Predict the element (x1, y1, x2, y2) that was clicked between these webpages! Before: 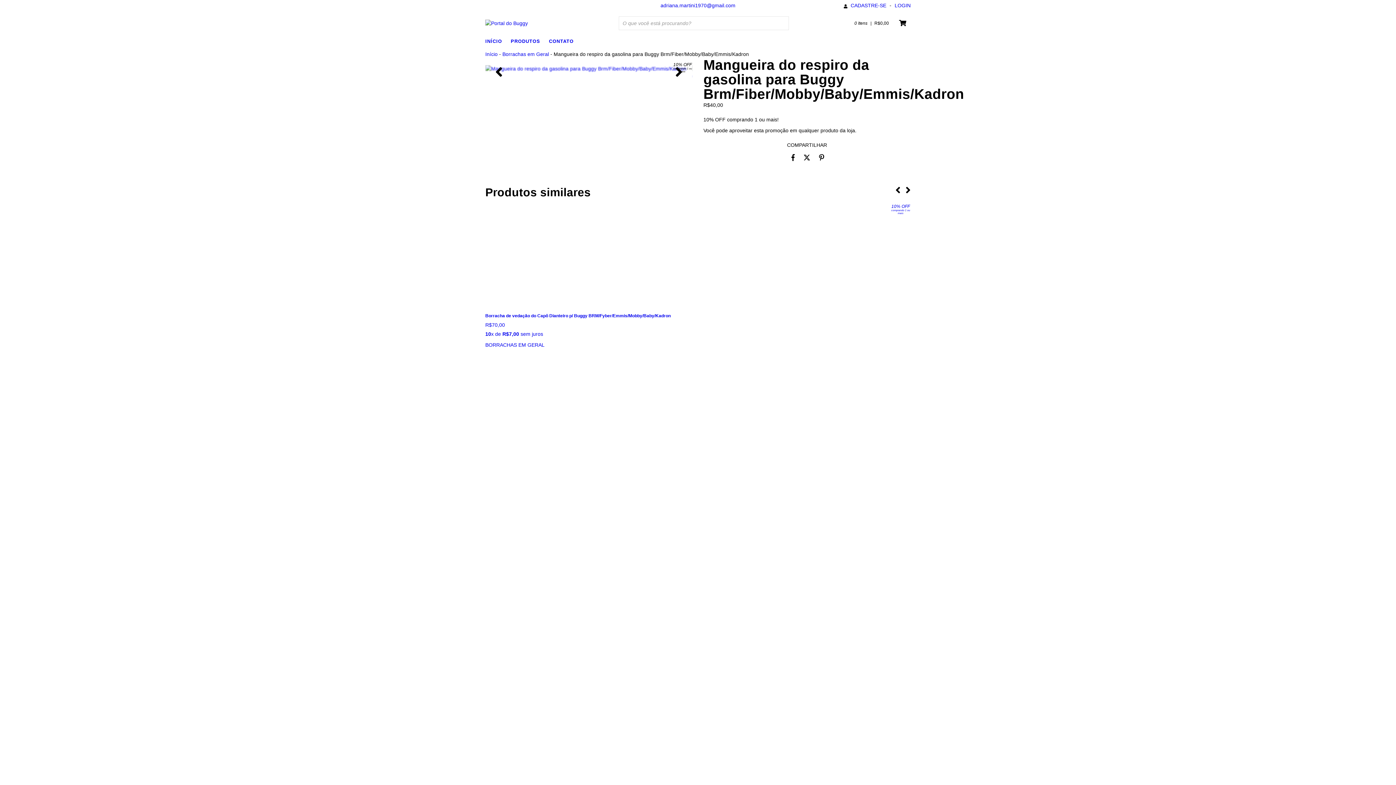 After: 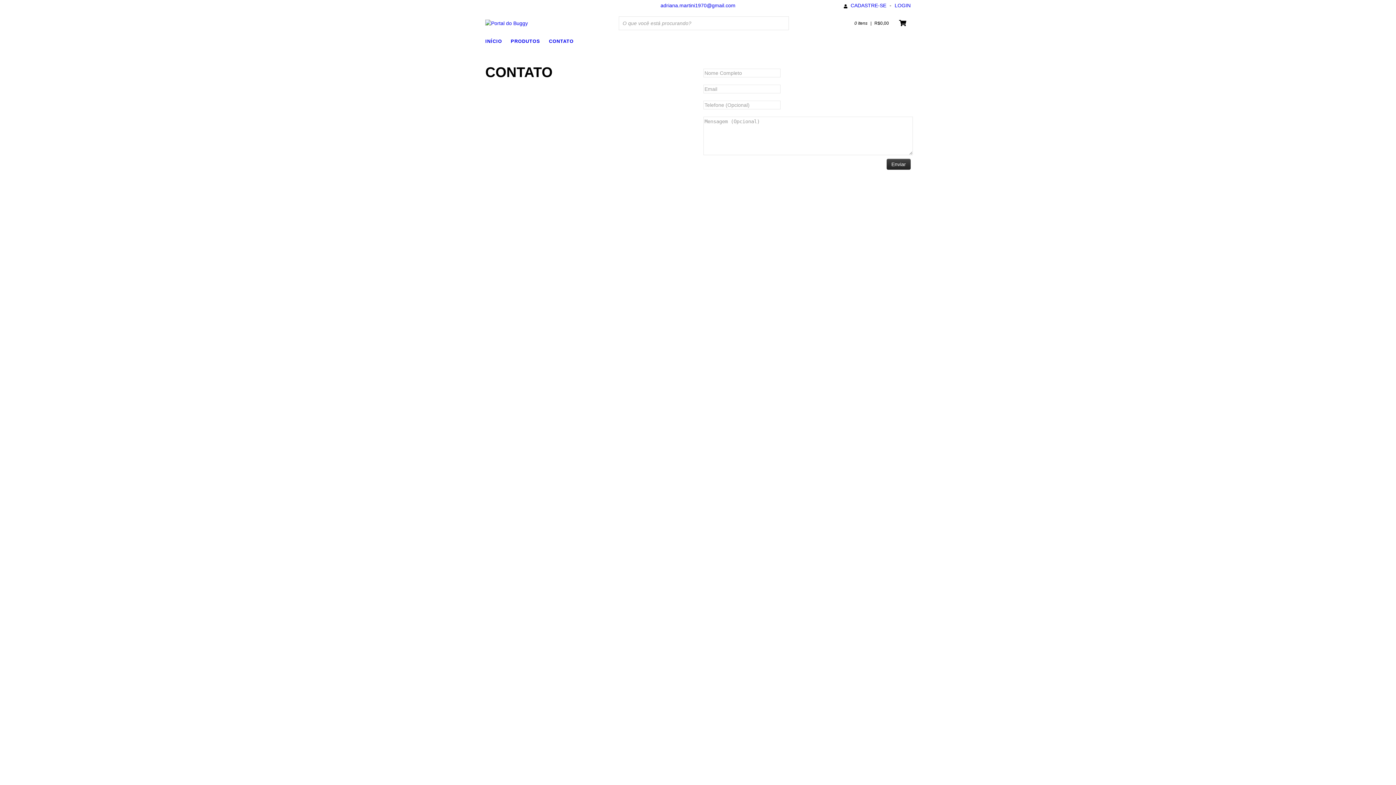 Action: label: CONTATO bbox: (549, 36, 581, 45)